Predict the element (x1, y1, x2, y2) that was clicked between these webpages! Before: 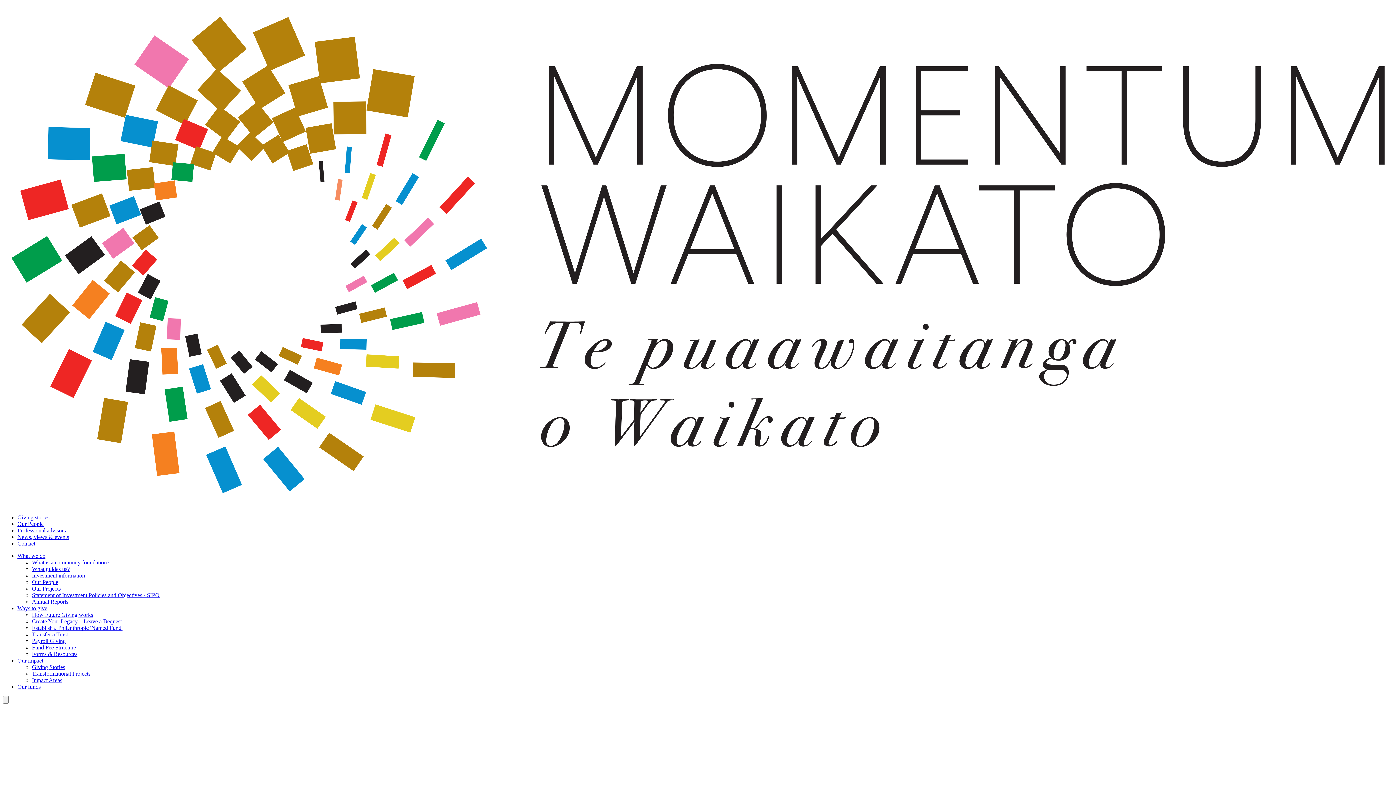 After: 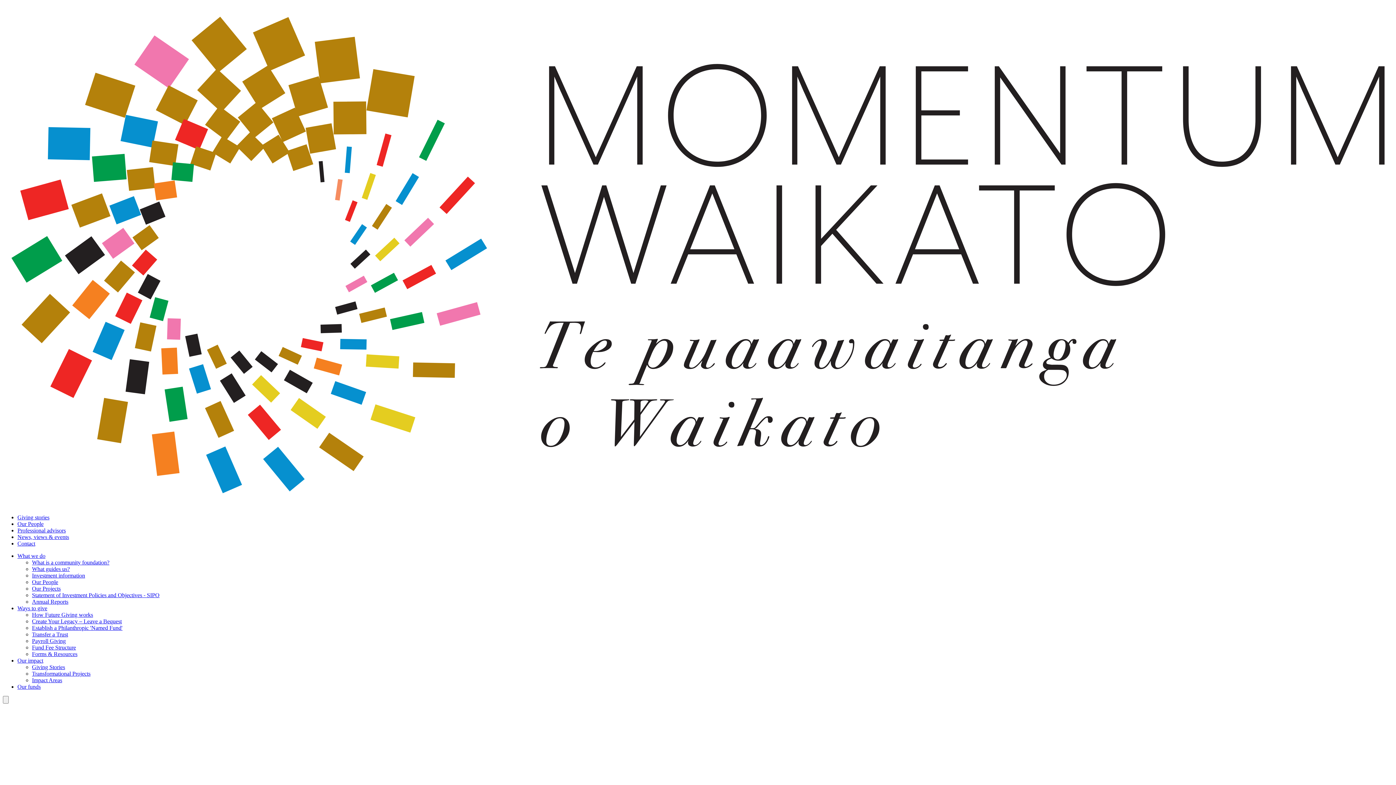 Action: label: Statement of Investment Policies and Objectives - SIPO bbox: (32, 592, 159, 598)